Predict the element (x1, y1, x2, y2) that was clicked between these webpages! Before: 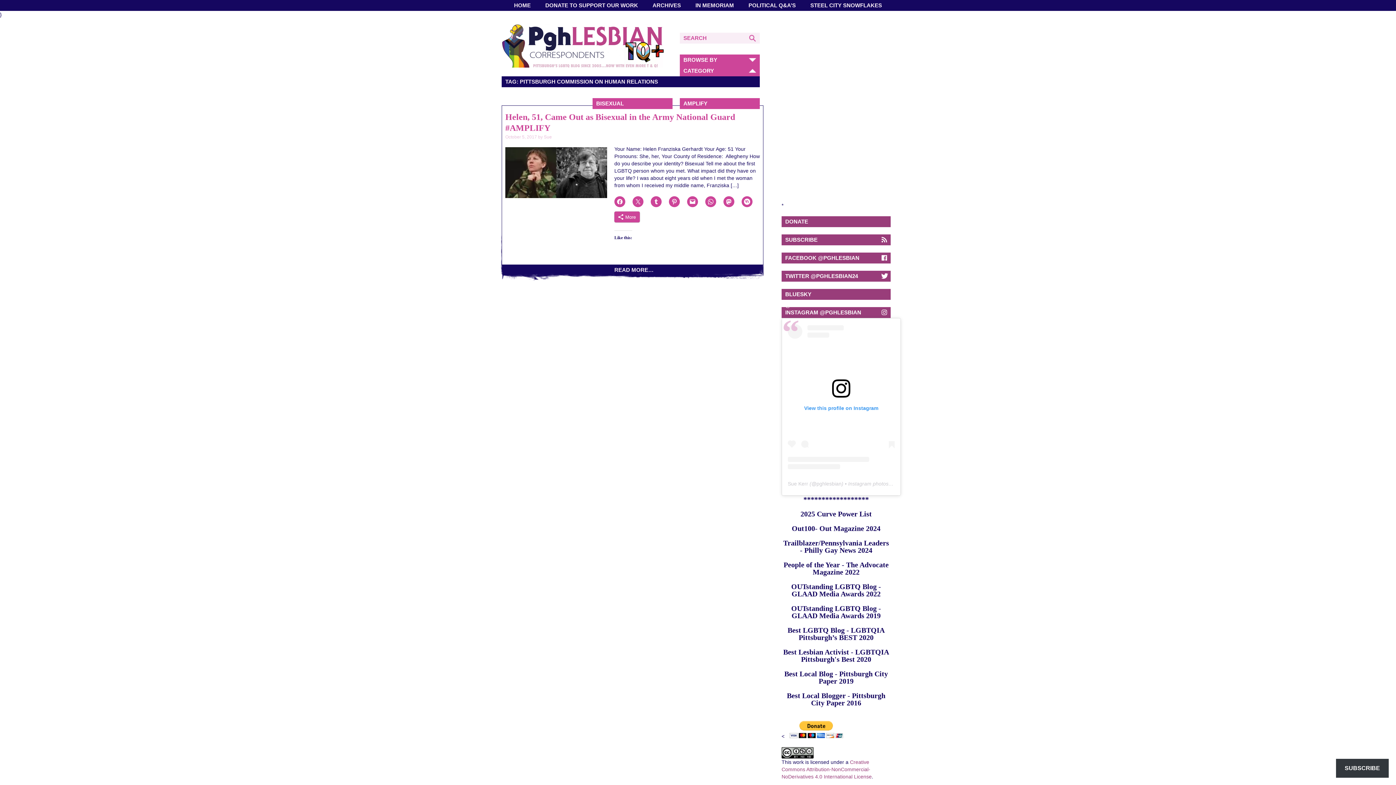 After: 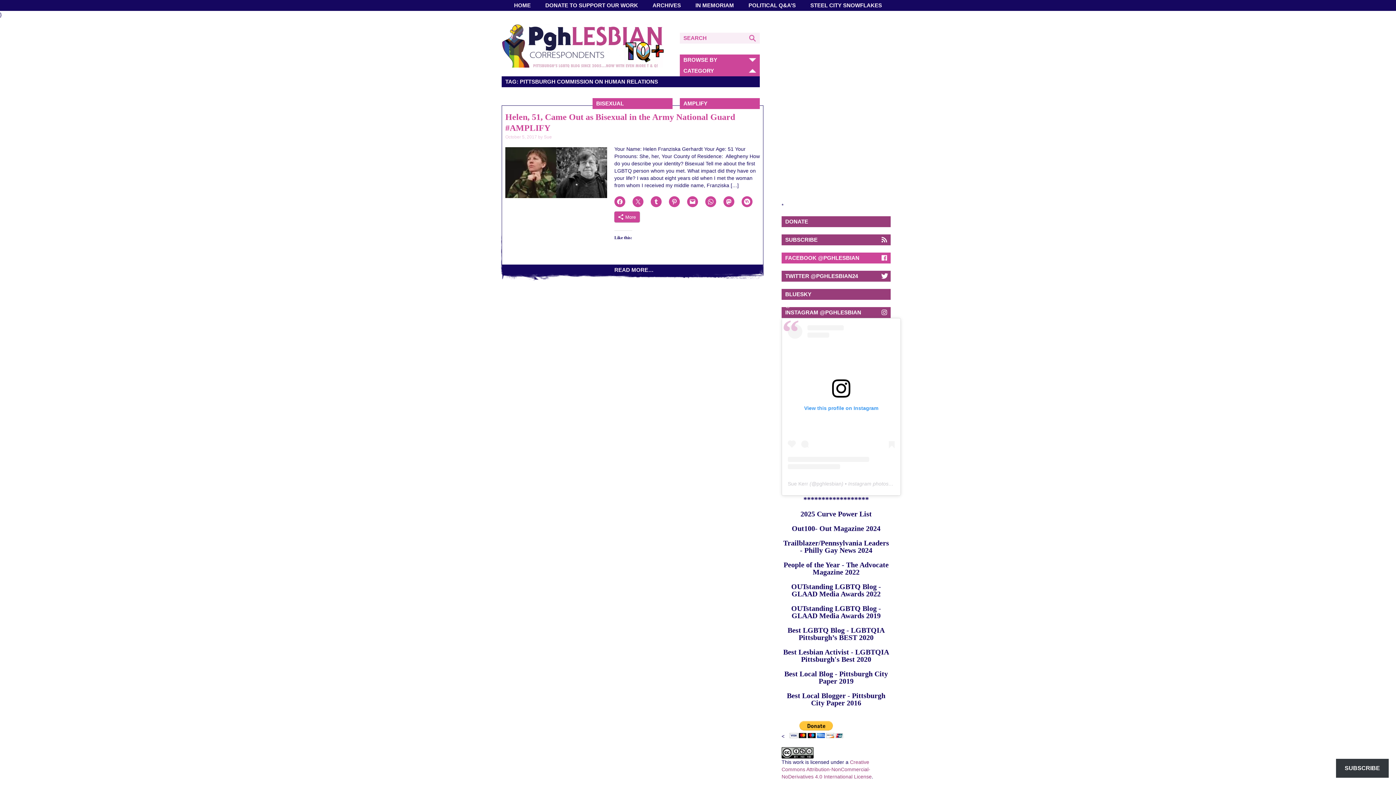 Action: label: FACEBOOK @PGHLESBIAN bbox: (781, 252, 890, 263)